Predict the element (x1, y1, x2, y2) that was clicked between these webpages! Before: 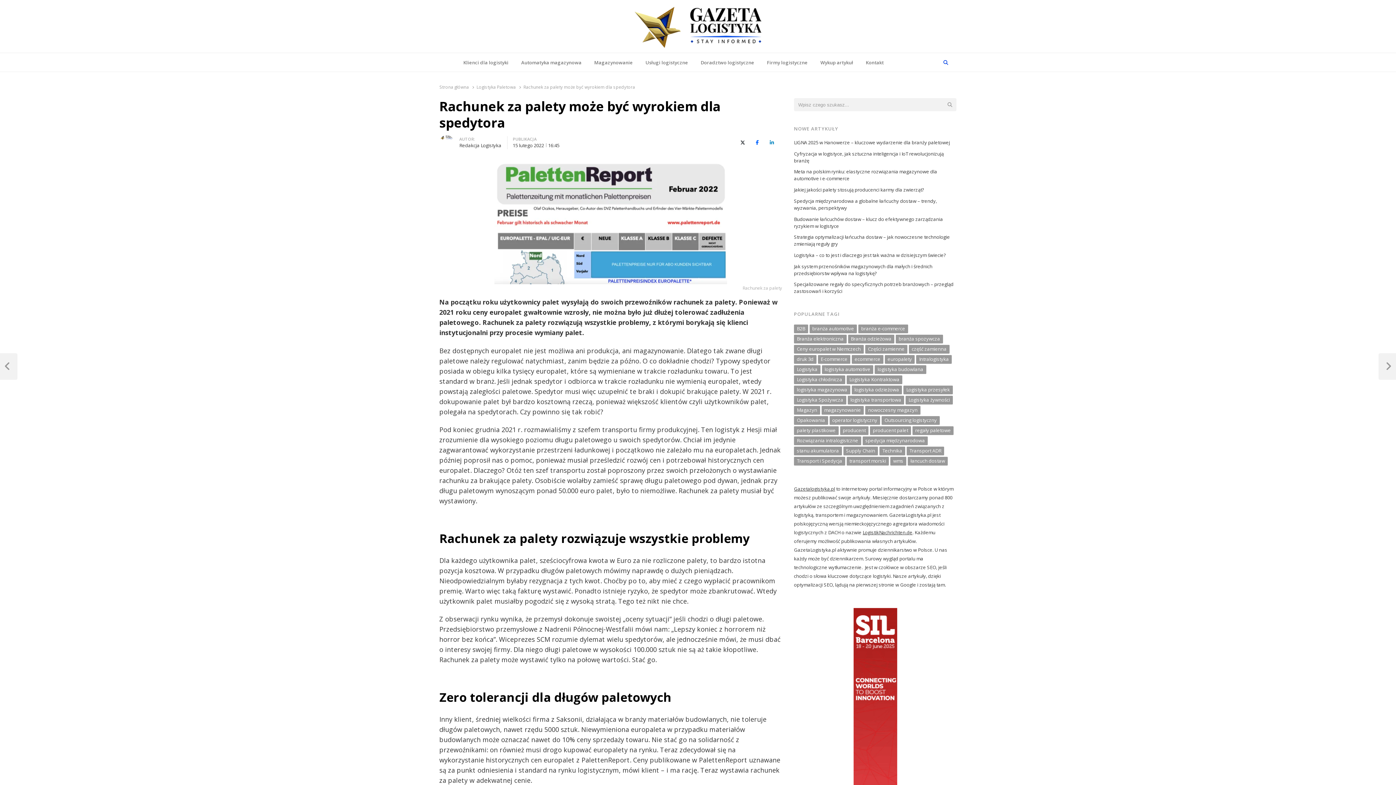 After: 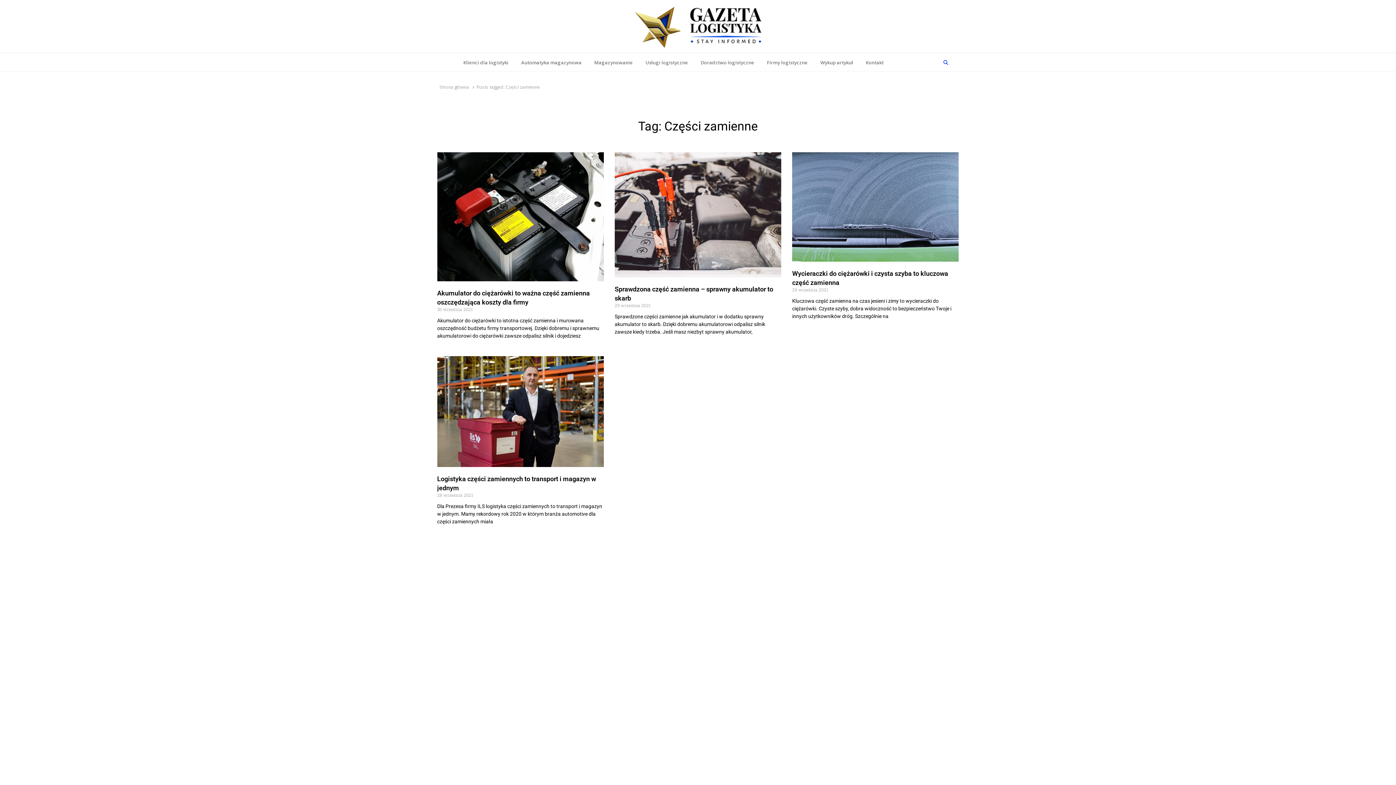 Action: label: Części zamienne (4 elementy) bbox: (865, 345, 907, 353)